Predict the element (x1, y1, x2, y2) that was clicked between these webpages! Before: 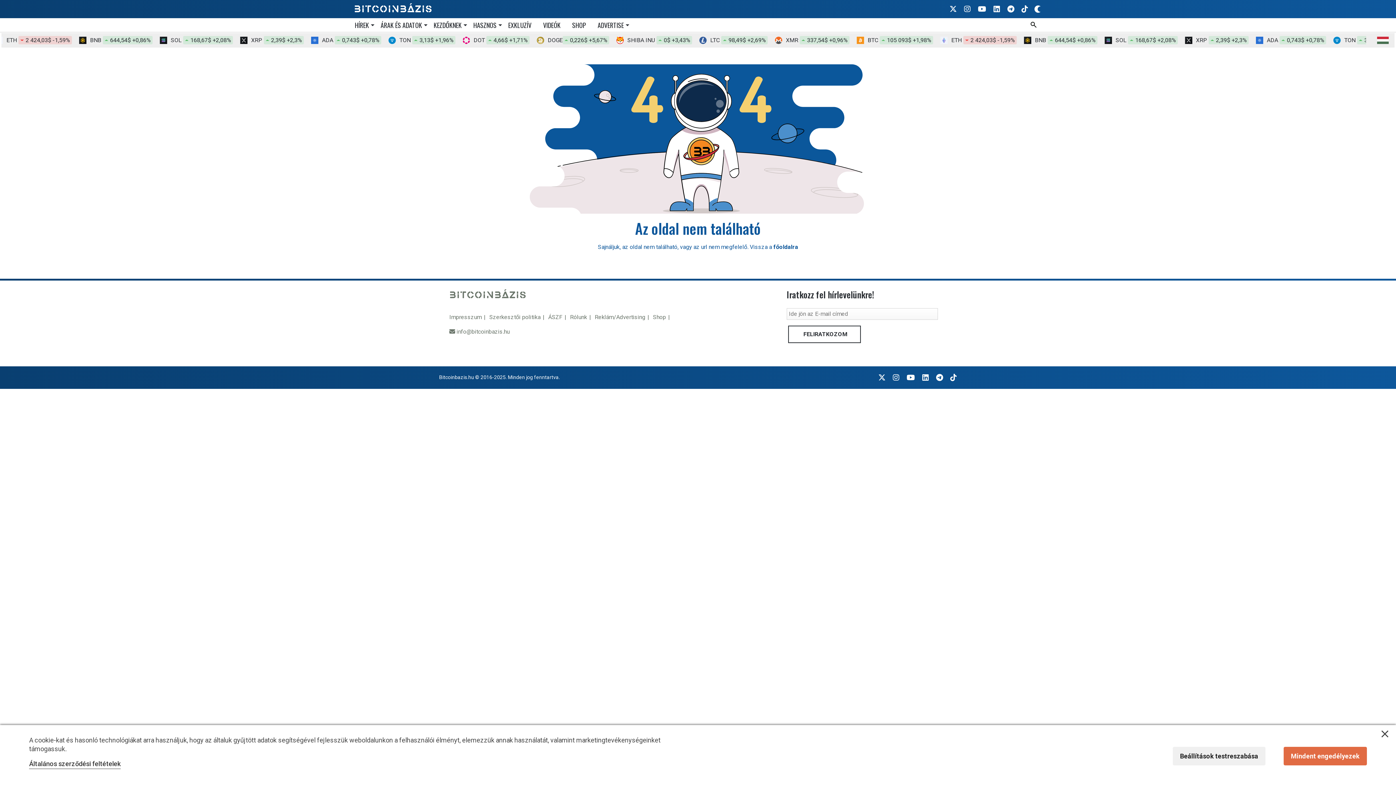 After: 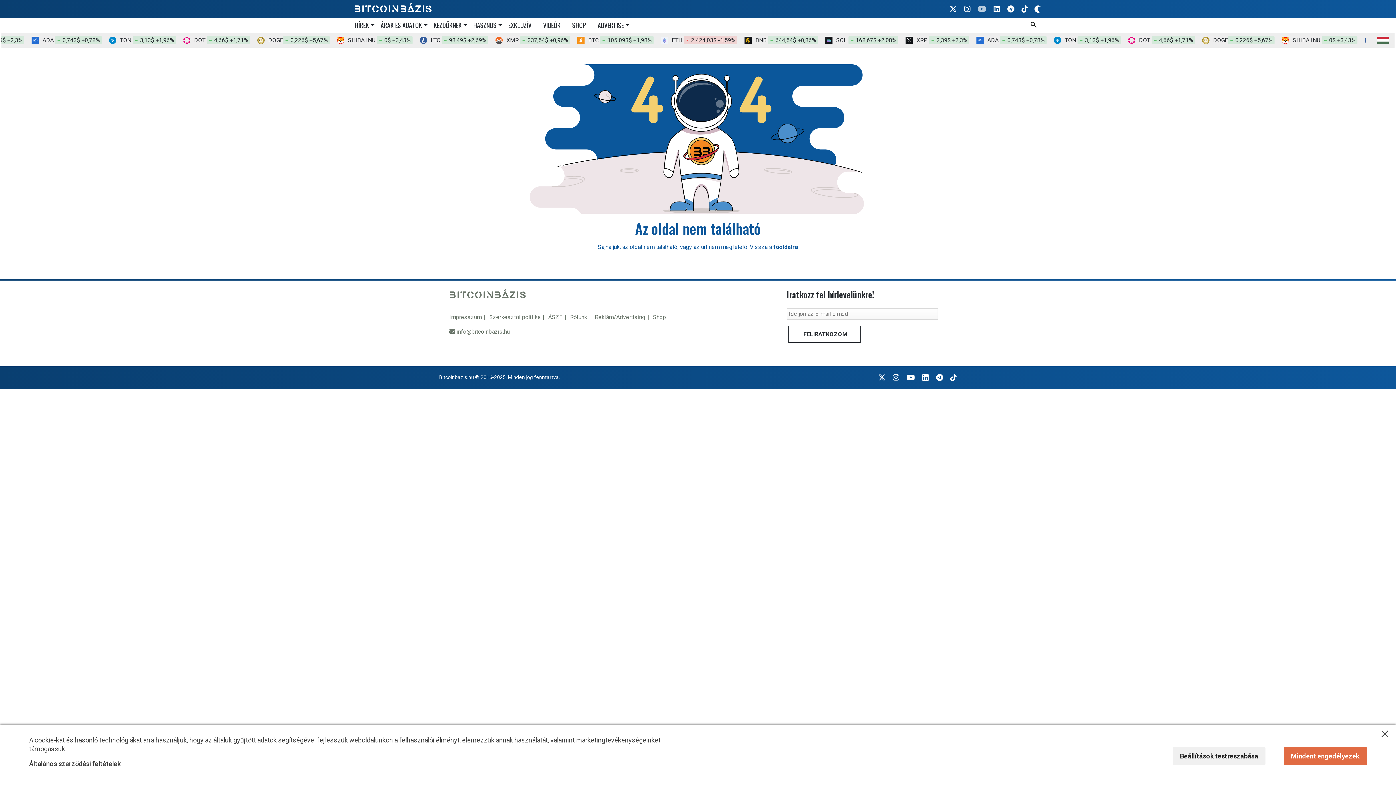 Action: bbox: (978, 4, 986, 13) label: BitcoinBázis Youtube oldal